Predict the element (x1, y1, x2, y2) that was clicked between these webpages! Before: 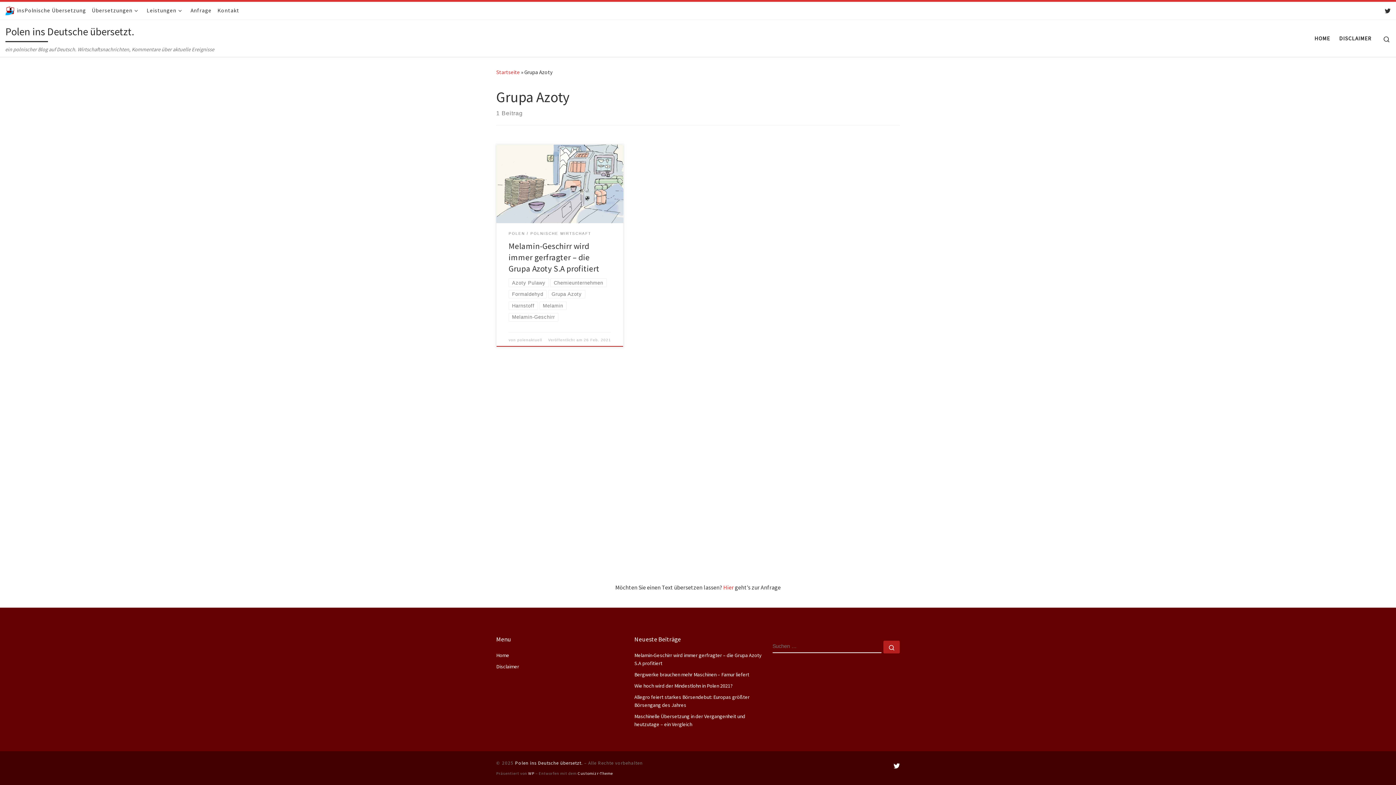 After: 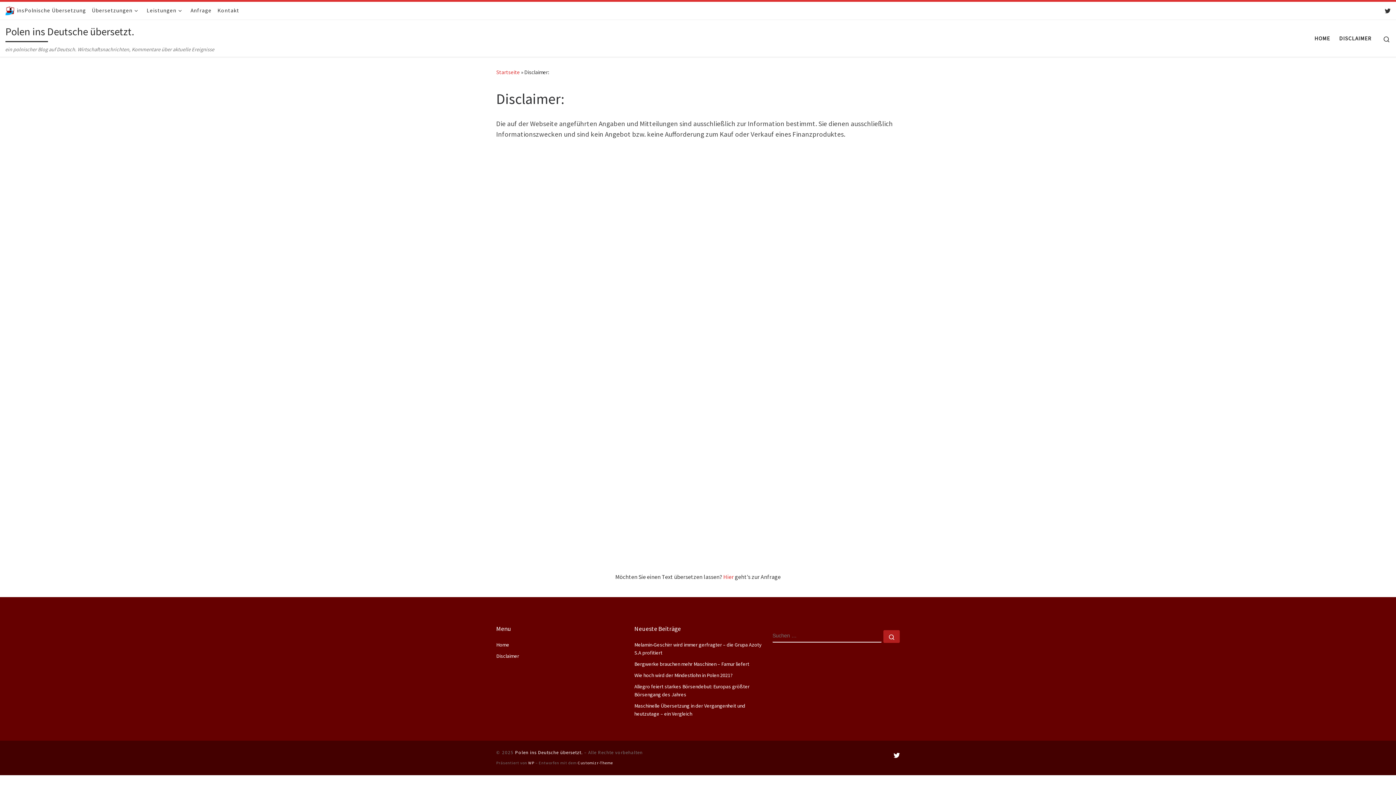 Action: label: Disclaimer bbox: (496, 662, 519, 670)